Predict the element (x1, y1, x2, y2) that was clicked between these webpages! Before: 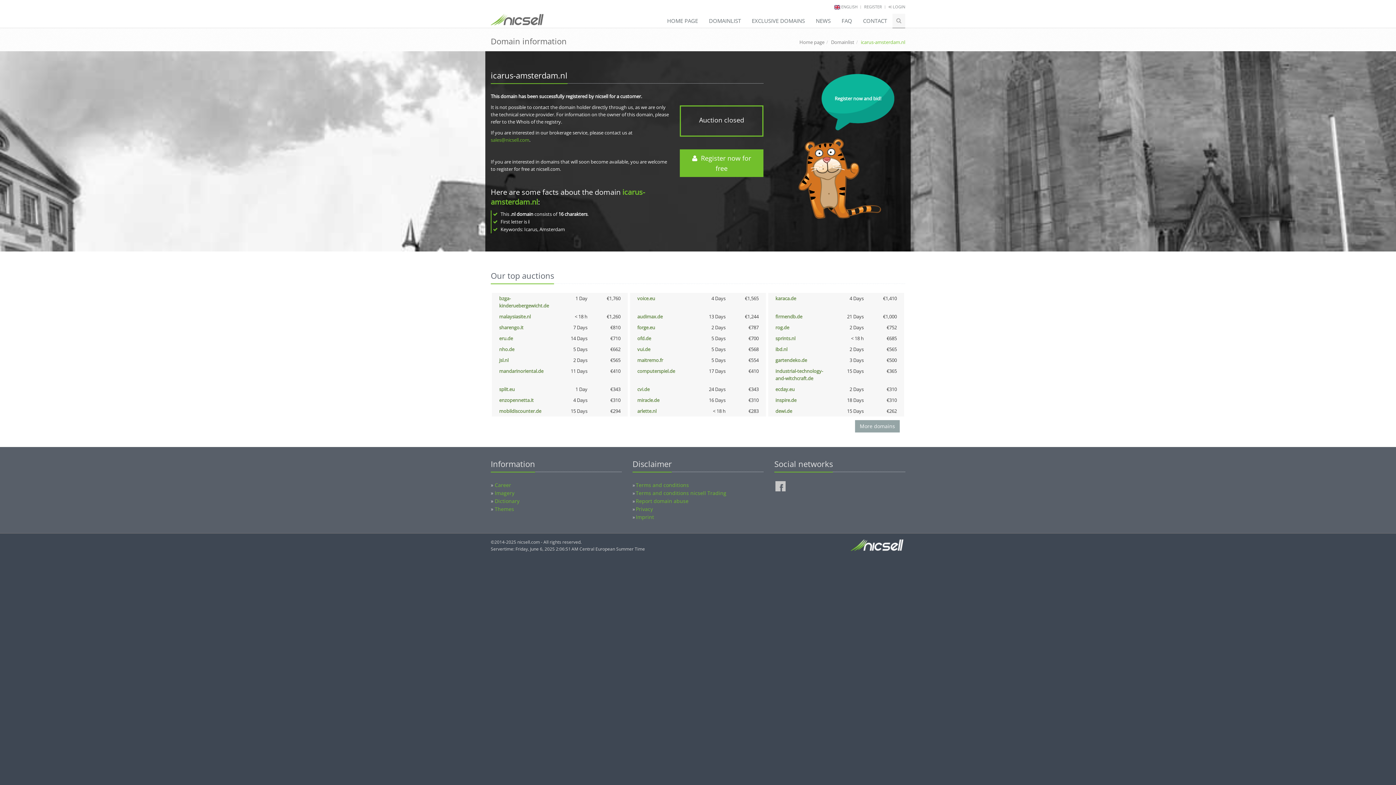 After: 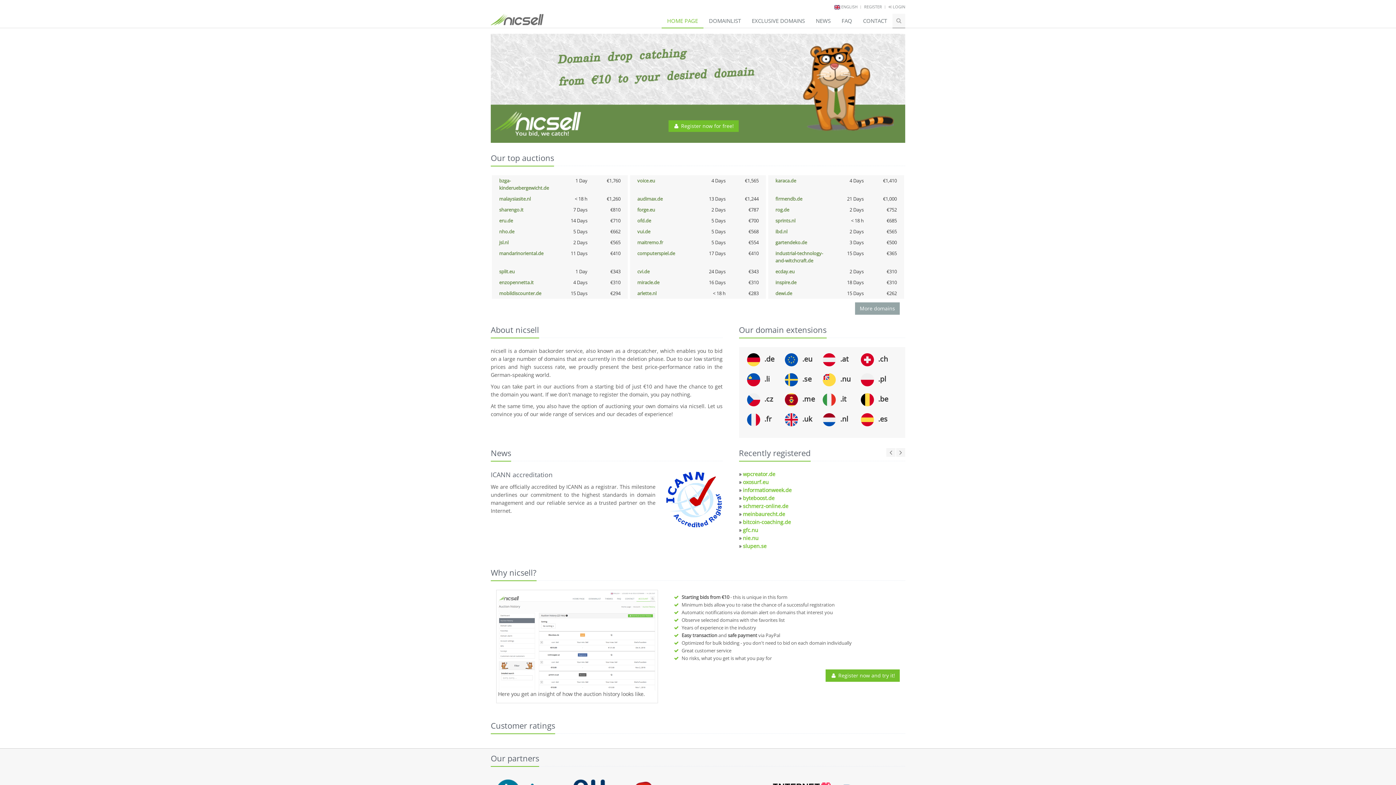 Action: label: Home page bbox: (799, 38, 824, 45)